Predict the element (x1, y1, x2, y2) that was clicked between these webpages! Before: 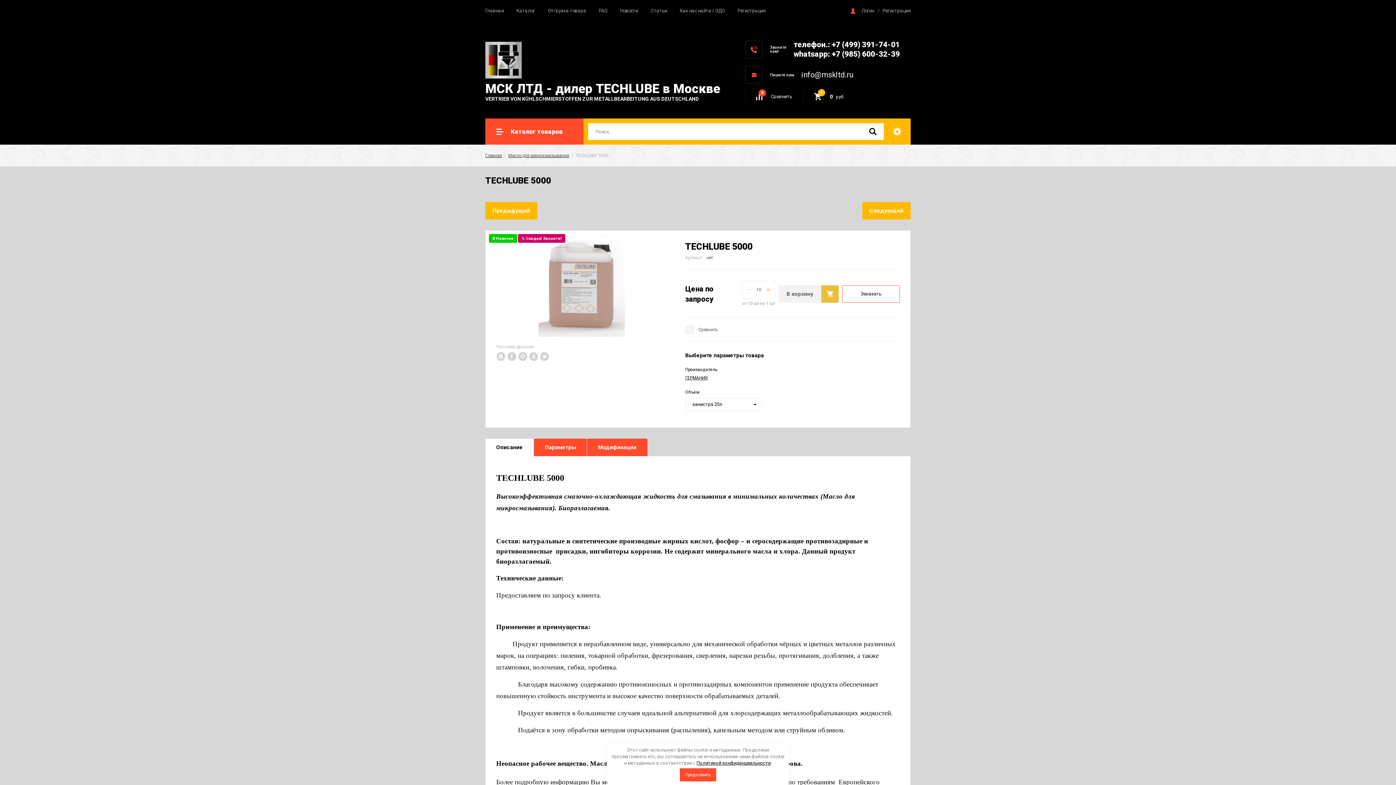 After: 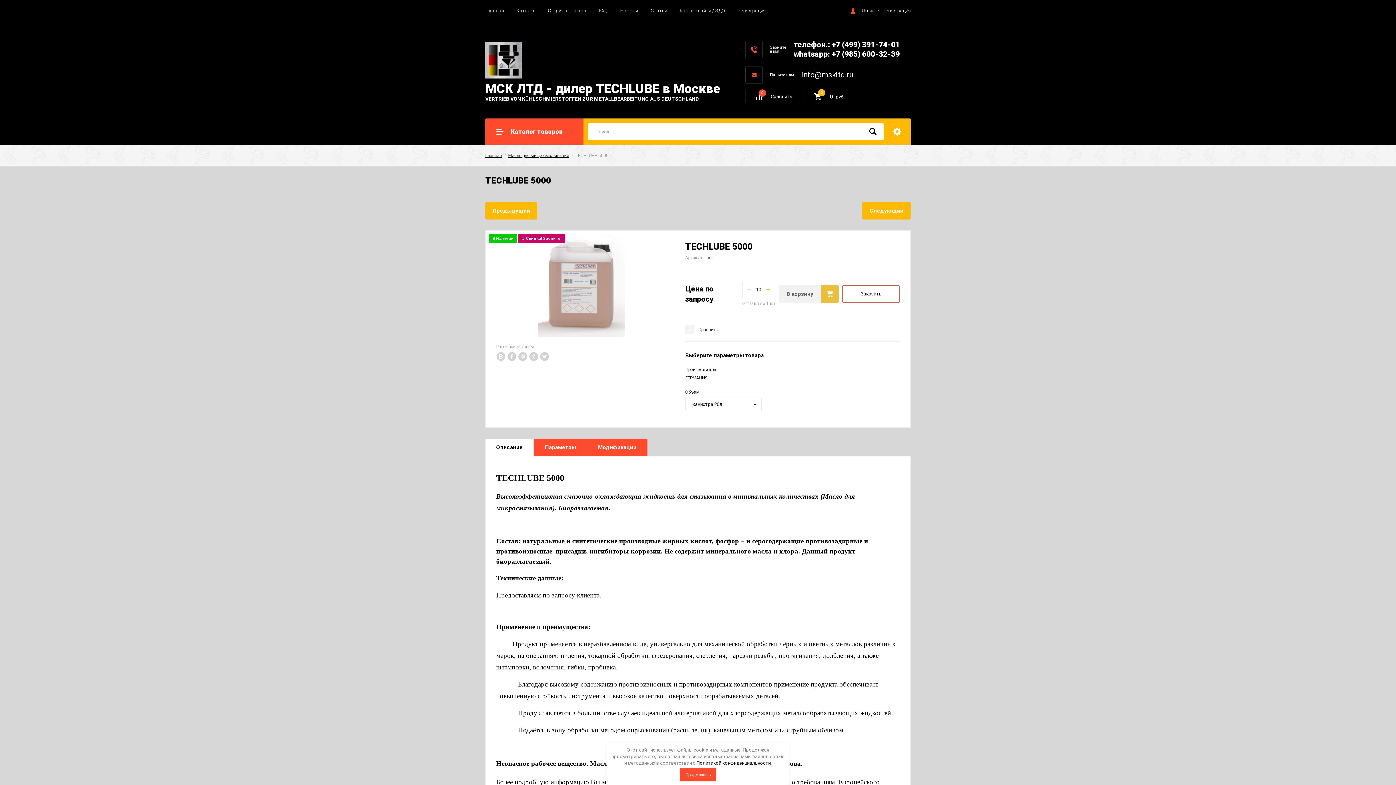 Action: label: whatsapp: +7 (985) 600-32-39 bbox: (793, 49, 900, 58)